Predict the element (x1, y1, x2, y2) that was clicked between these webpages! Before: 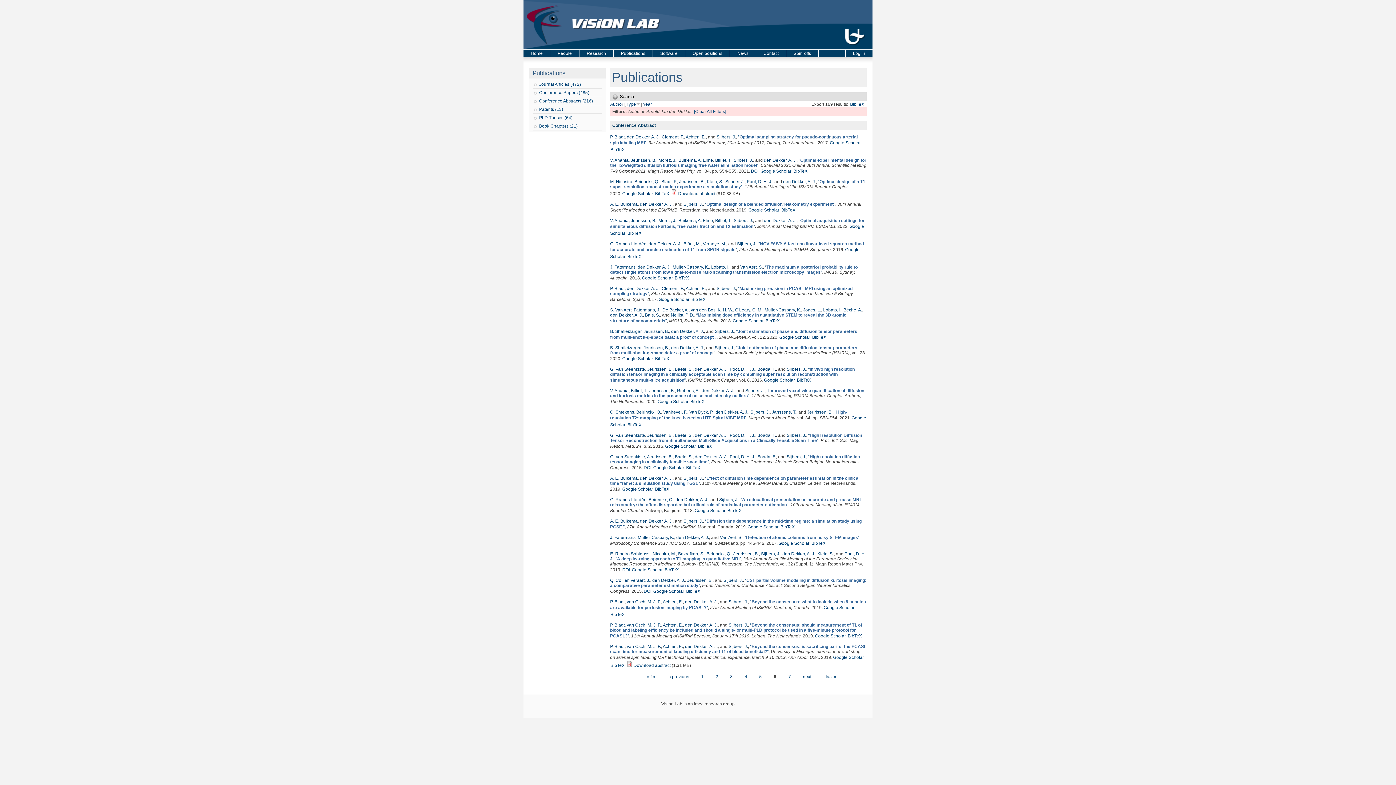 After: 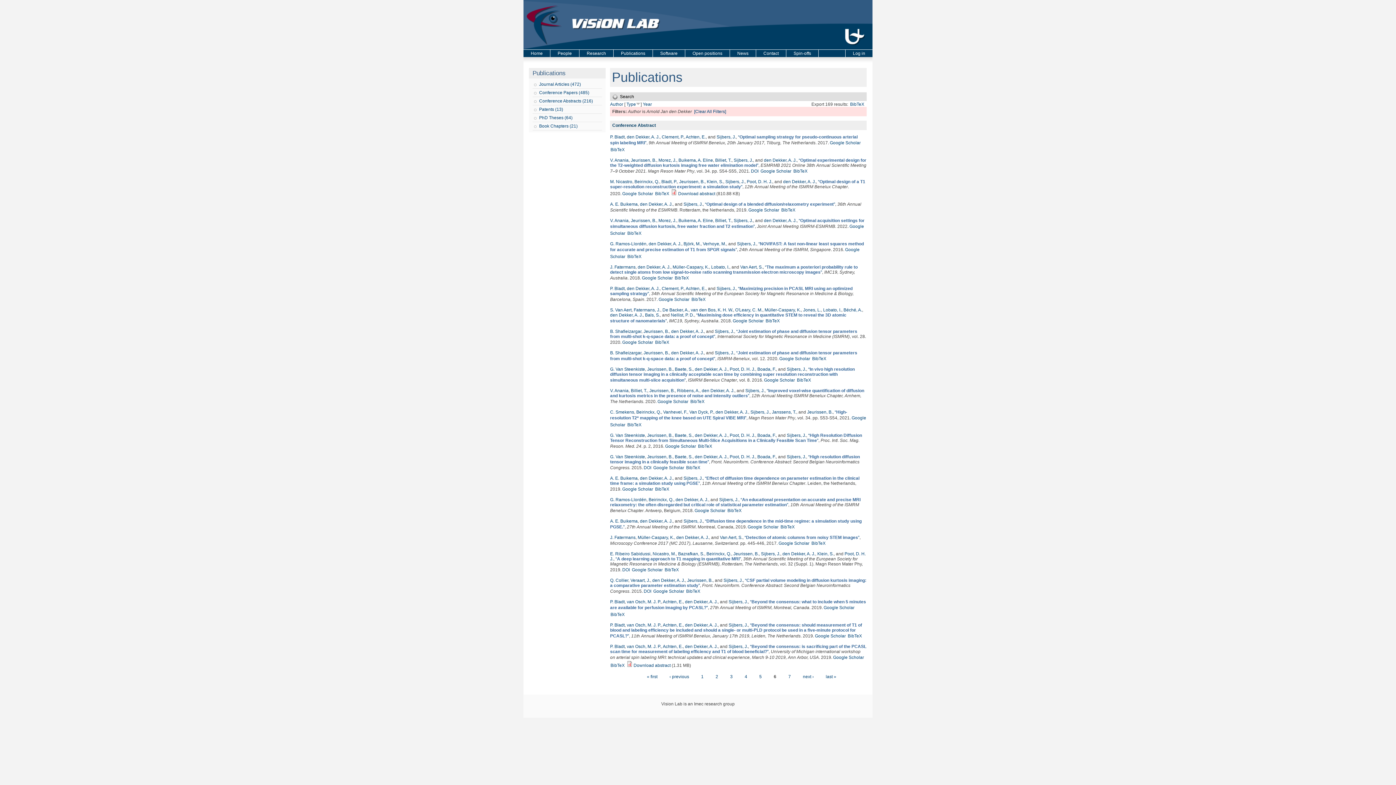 Action: bbox: (626, 286, 659, 291) label: den Dekker, A. J.